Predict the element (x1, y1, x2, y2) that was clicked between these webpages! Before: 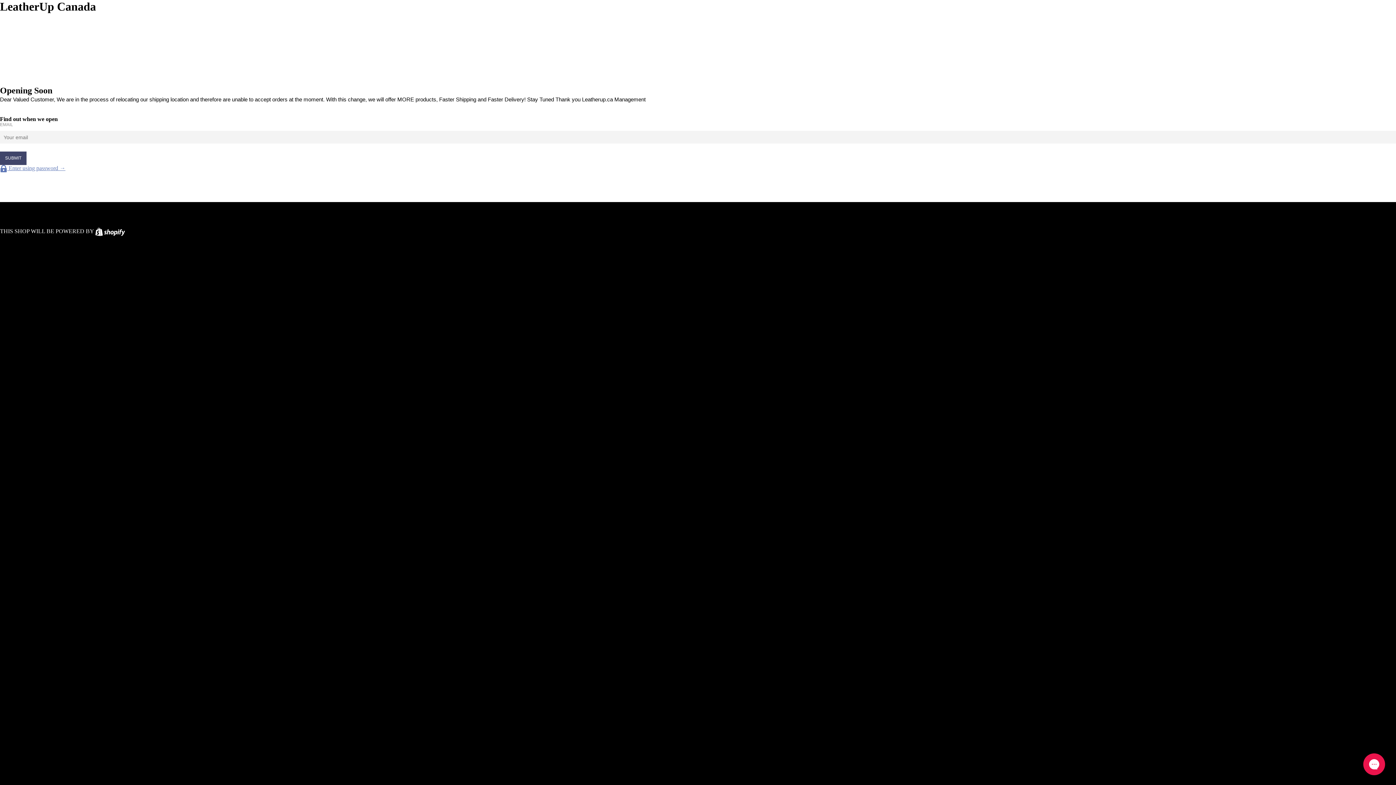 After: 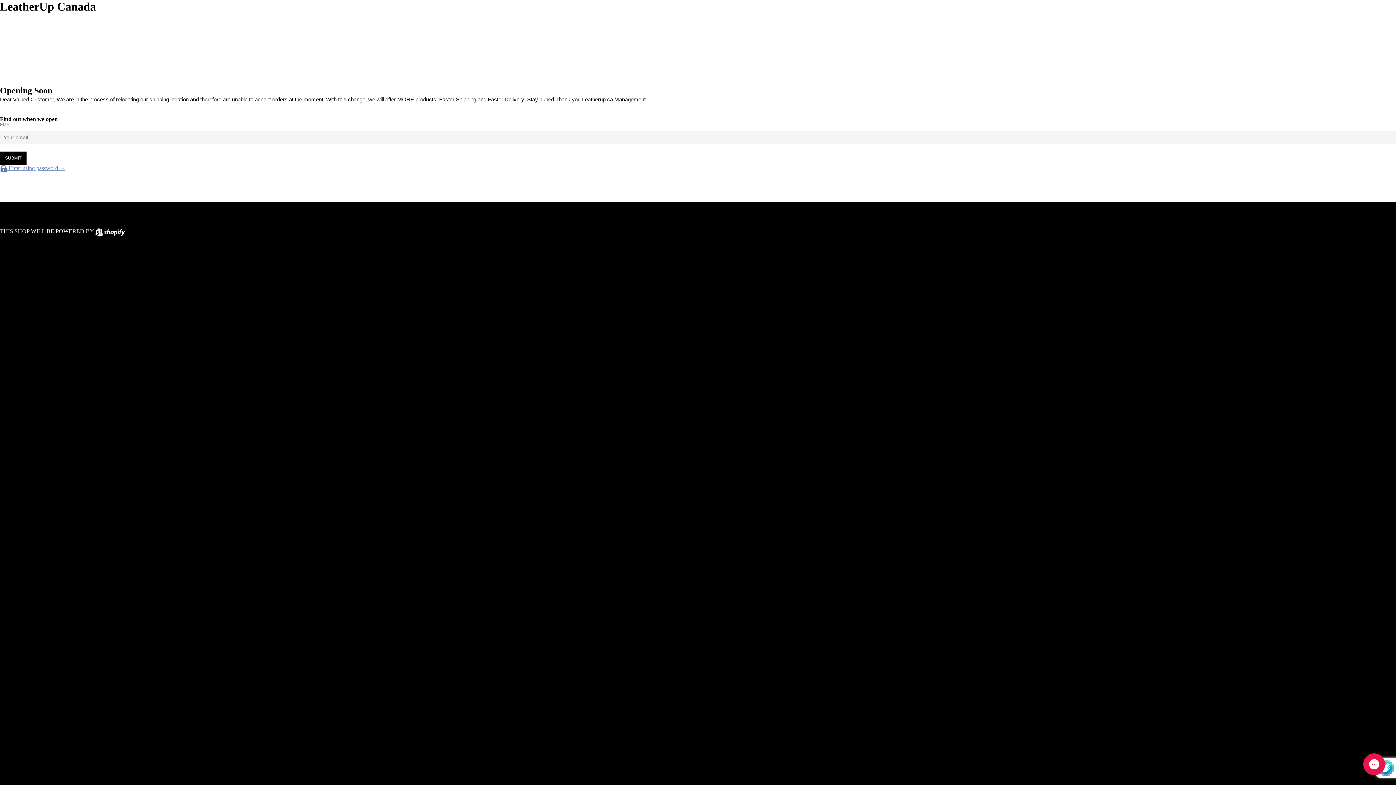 Action: label: SUBMIT bbox: (0, 151, 26, 165)